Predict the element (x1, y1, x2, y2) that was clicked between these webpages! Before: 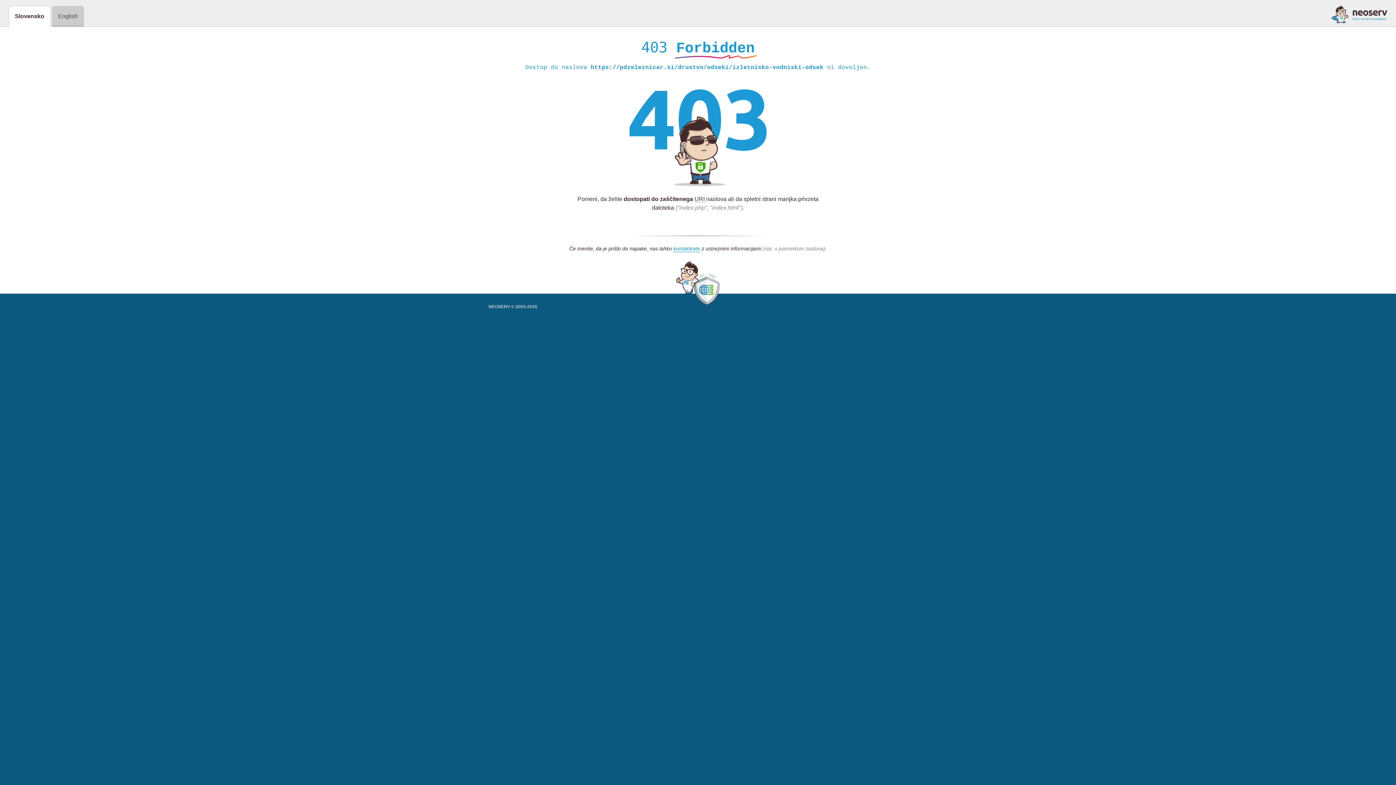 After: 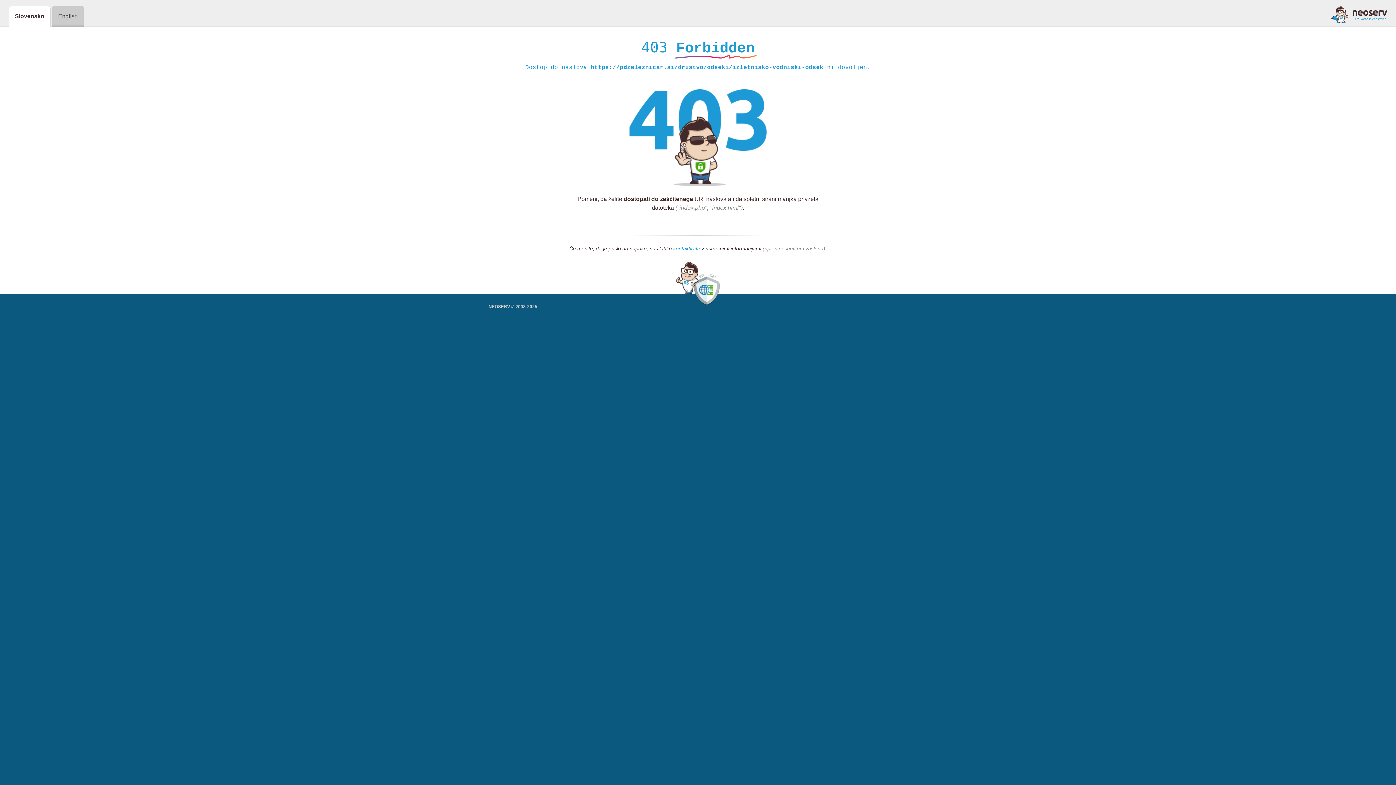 Action: bbox: (1331, 5, 1387, 23)